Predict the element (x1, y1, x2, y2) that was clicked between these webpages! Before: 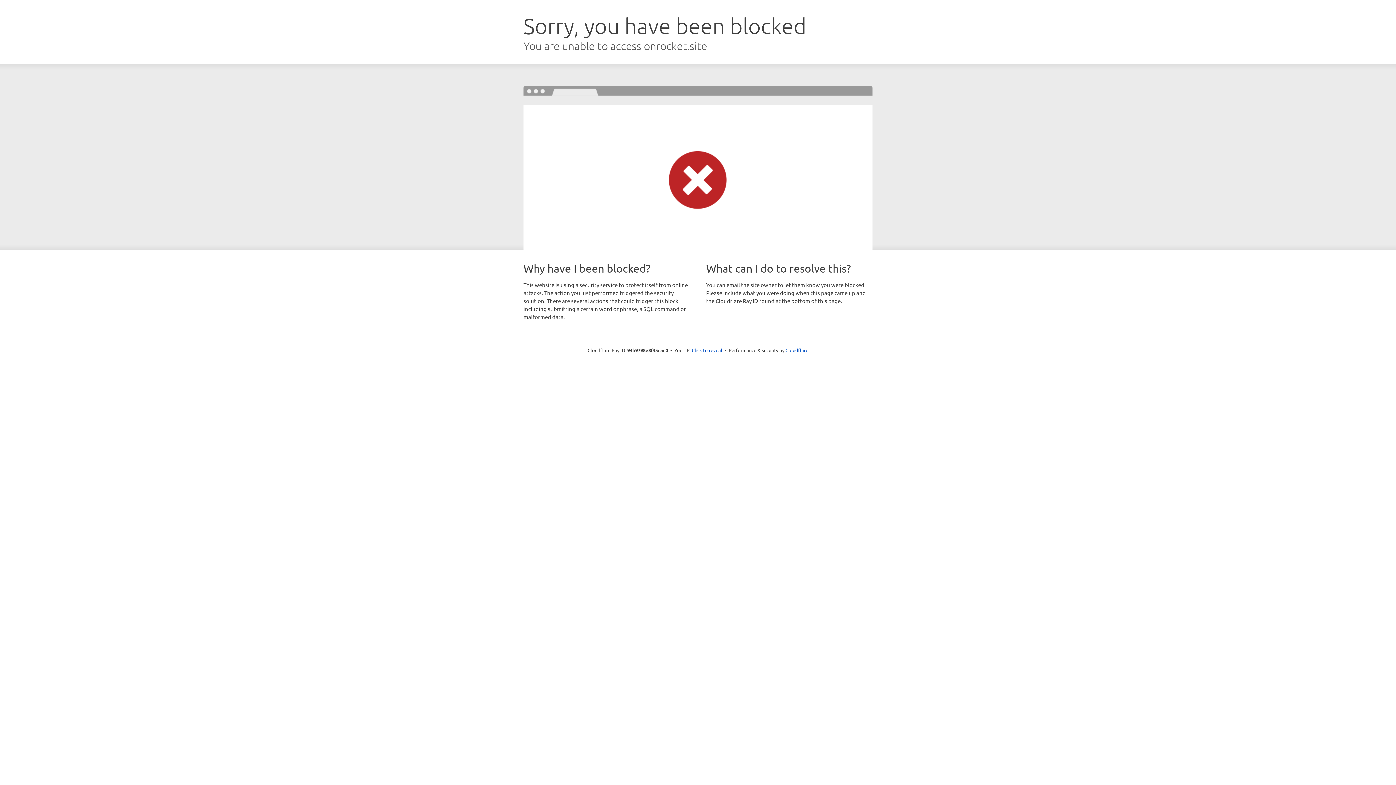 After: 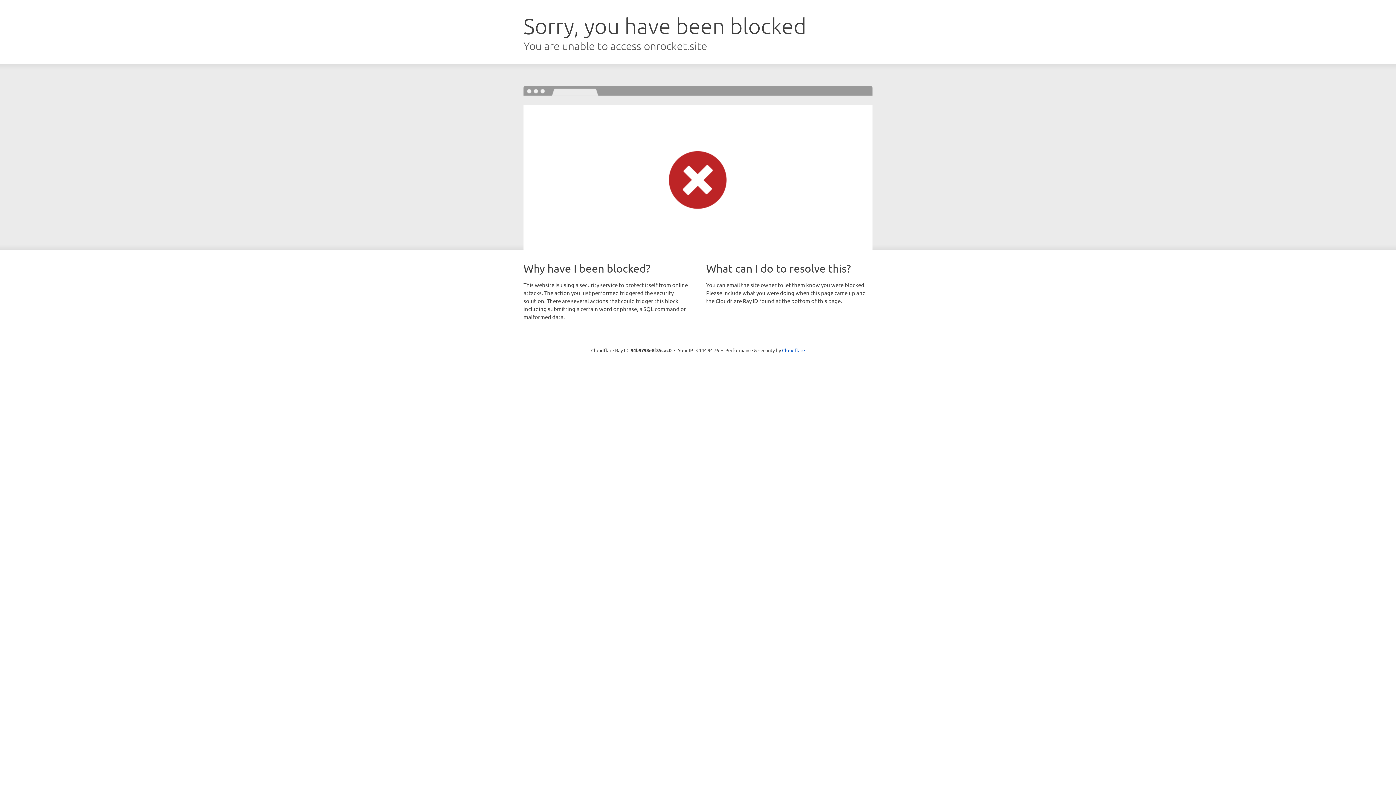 Action: bbox: (692, 346, 722, 353) label: Click to reveal